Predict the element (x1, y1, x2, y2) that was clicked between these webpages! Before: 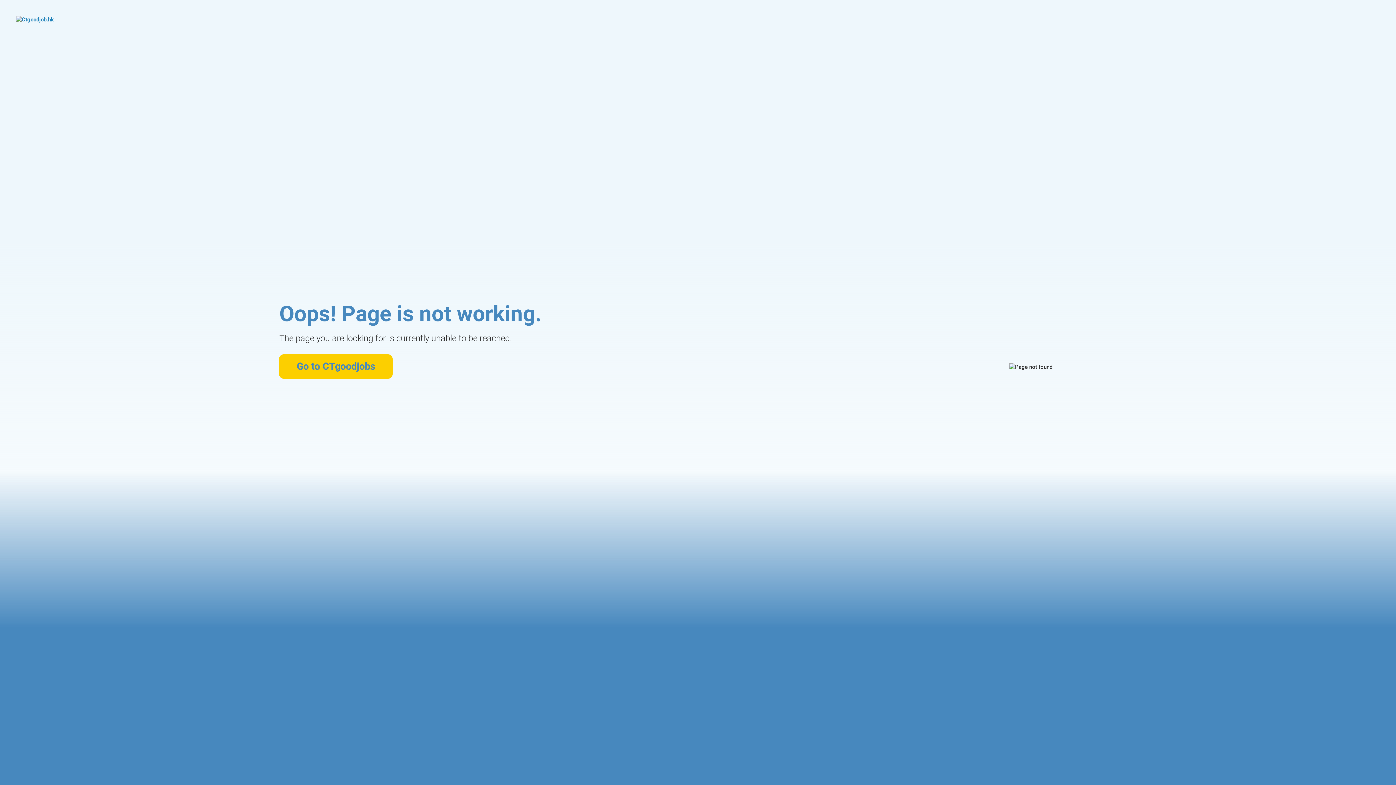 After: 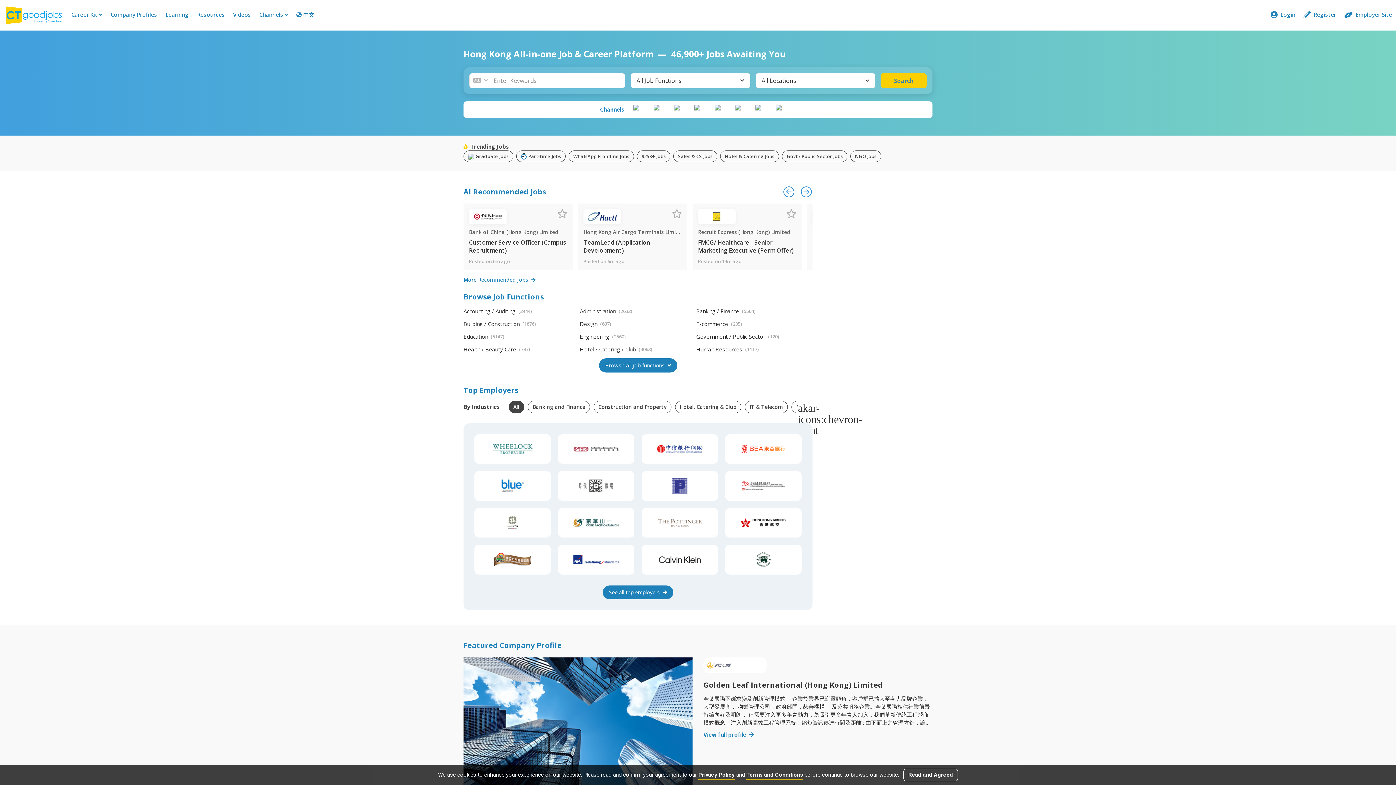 Action: bbox: (279, 354, 392, 378) label: Go to CTgoodjobs